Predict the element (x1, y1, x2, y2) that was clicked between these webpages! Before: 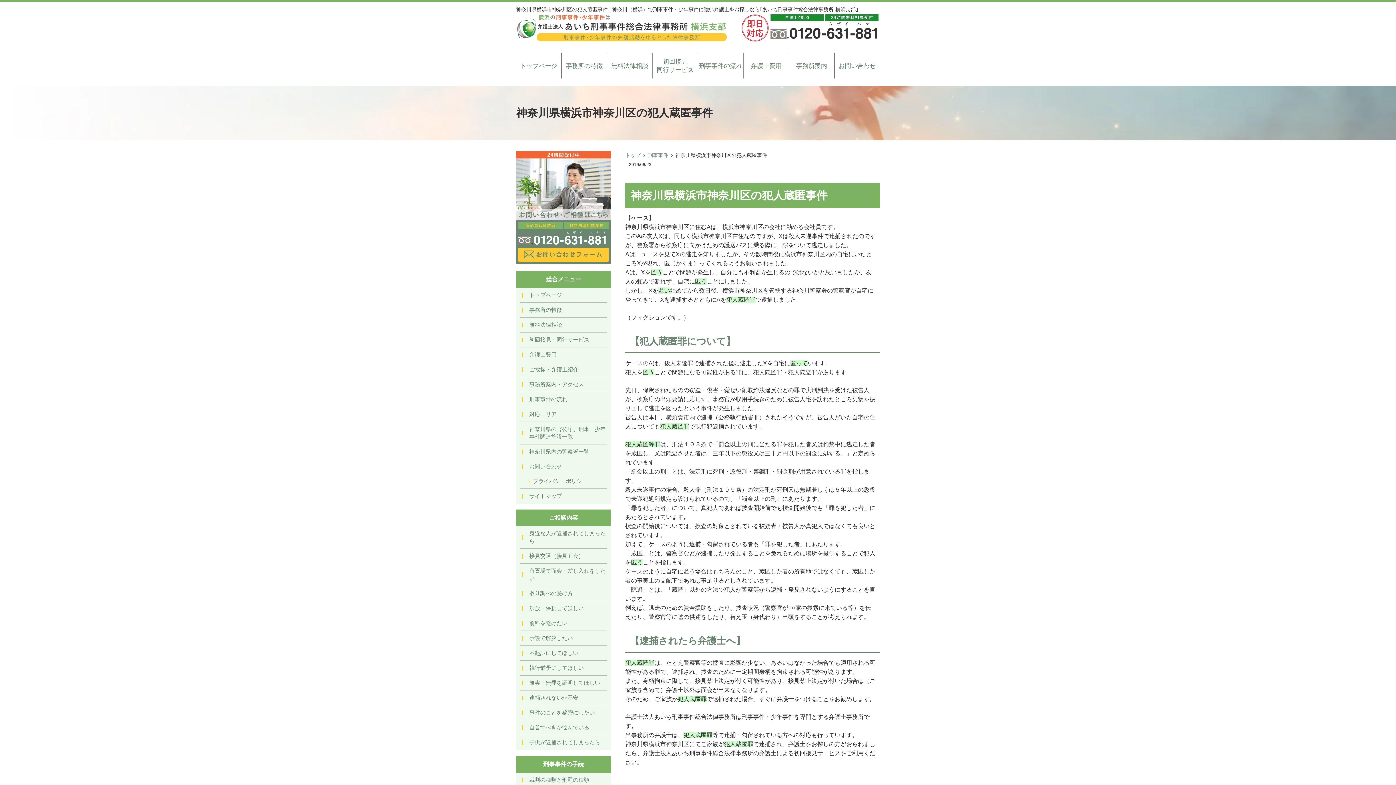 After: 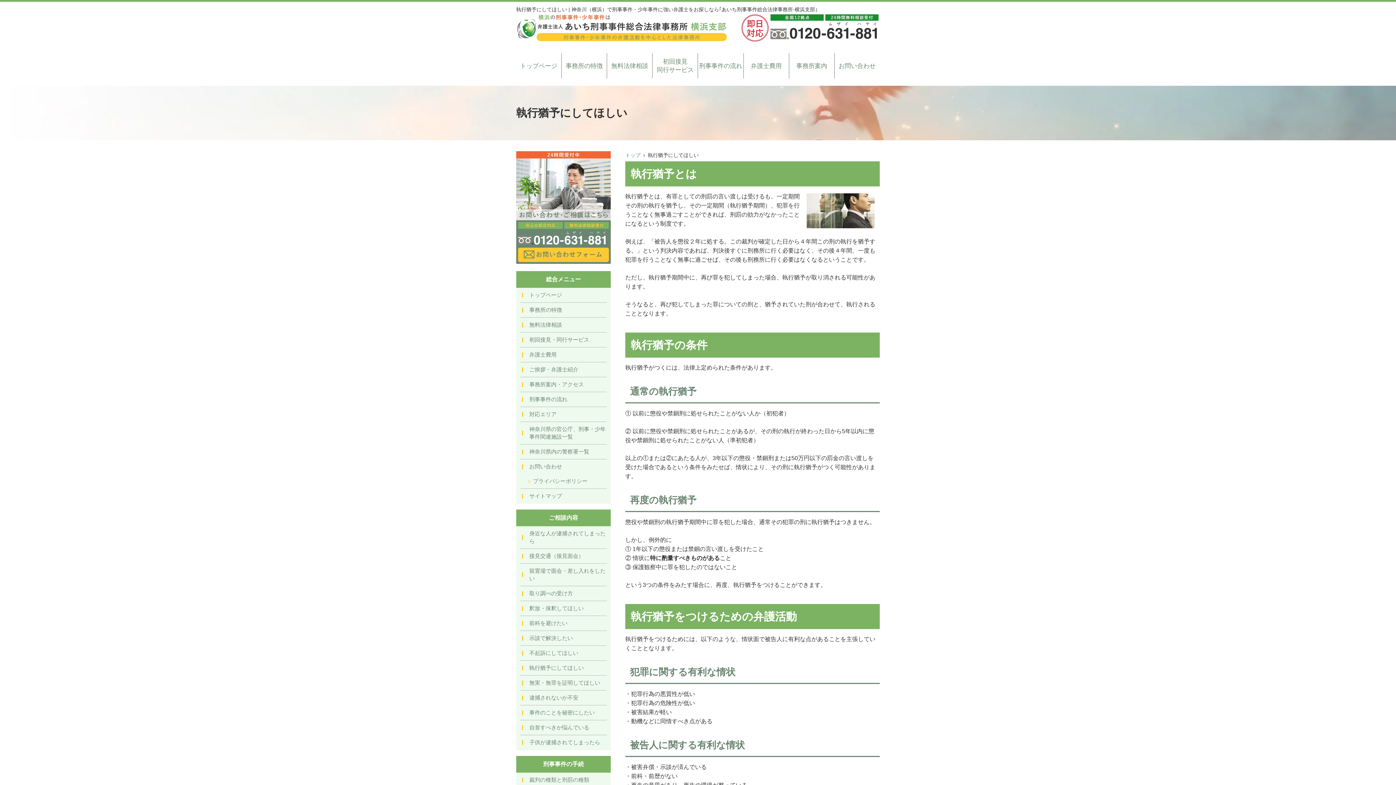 Action: bbox: (520, 661, 606, 675) label: 執行猶予にしてほしい